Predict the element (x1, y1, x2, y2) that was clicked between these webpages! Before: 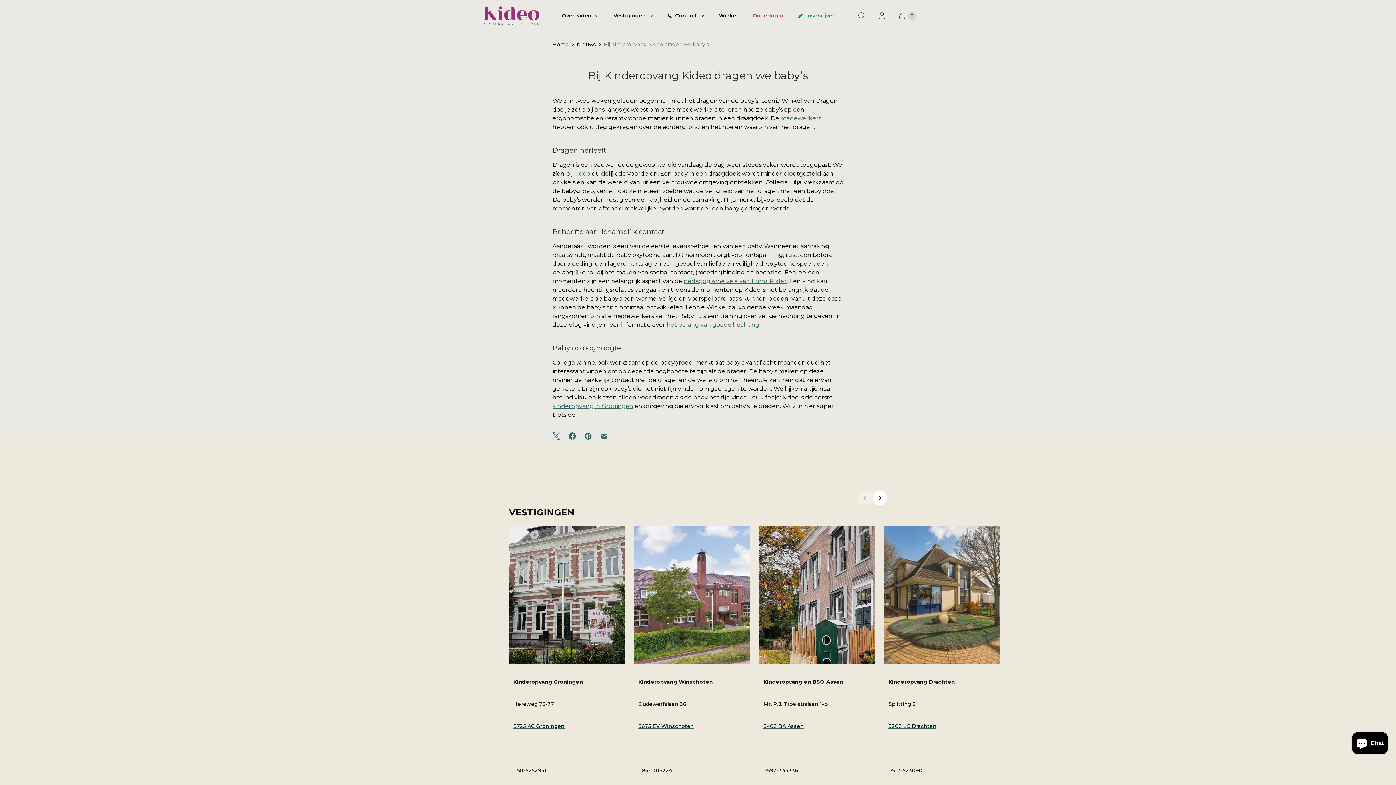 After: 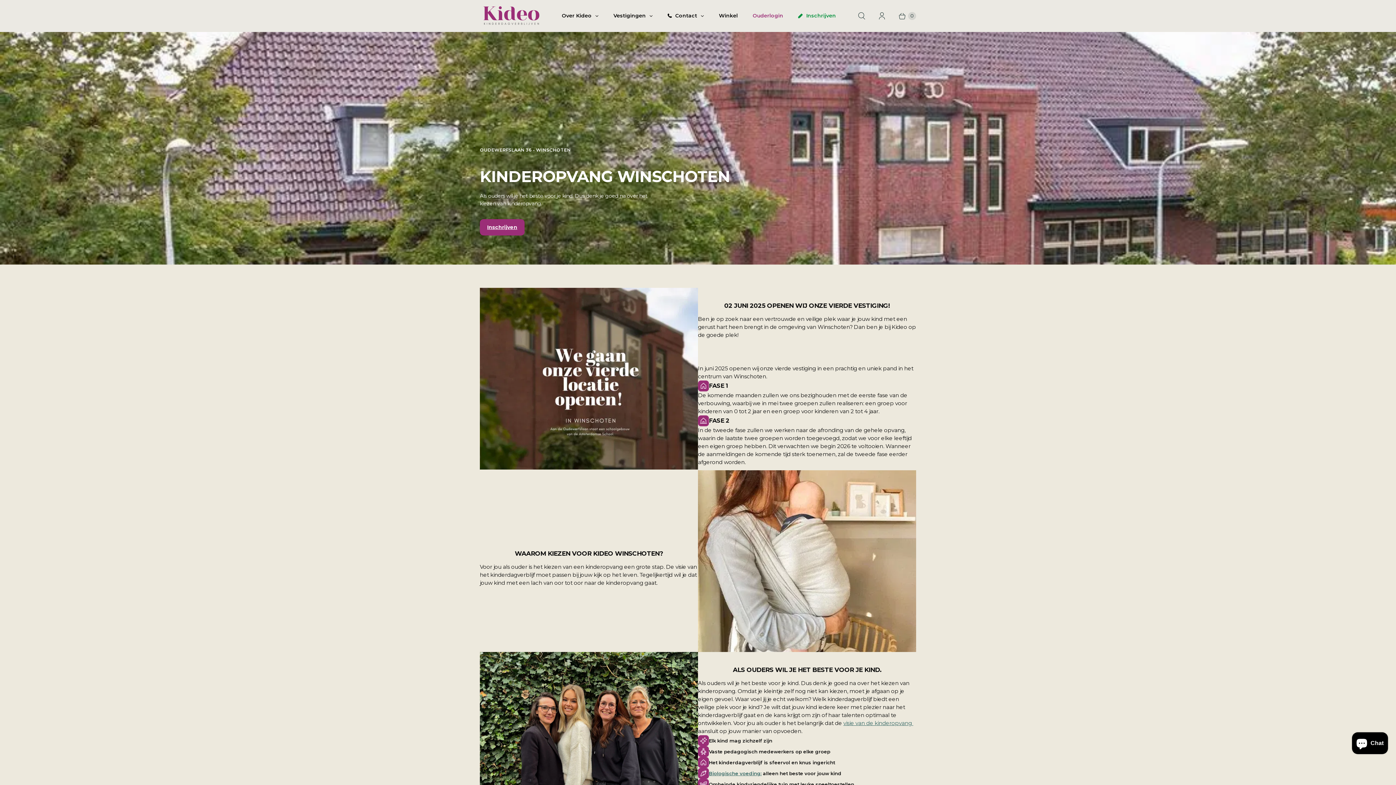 Action: label: 2 / 4 bbox: (634, 525, 750, 780)